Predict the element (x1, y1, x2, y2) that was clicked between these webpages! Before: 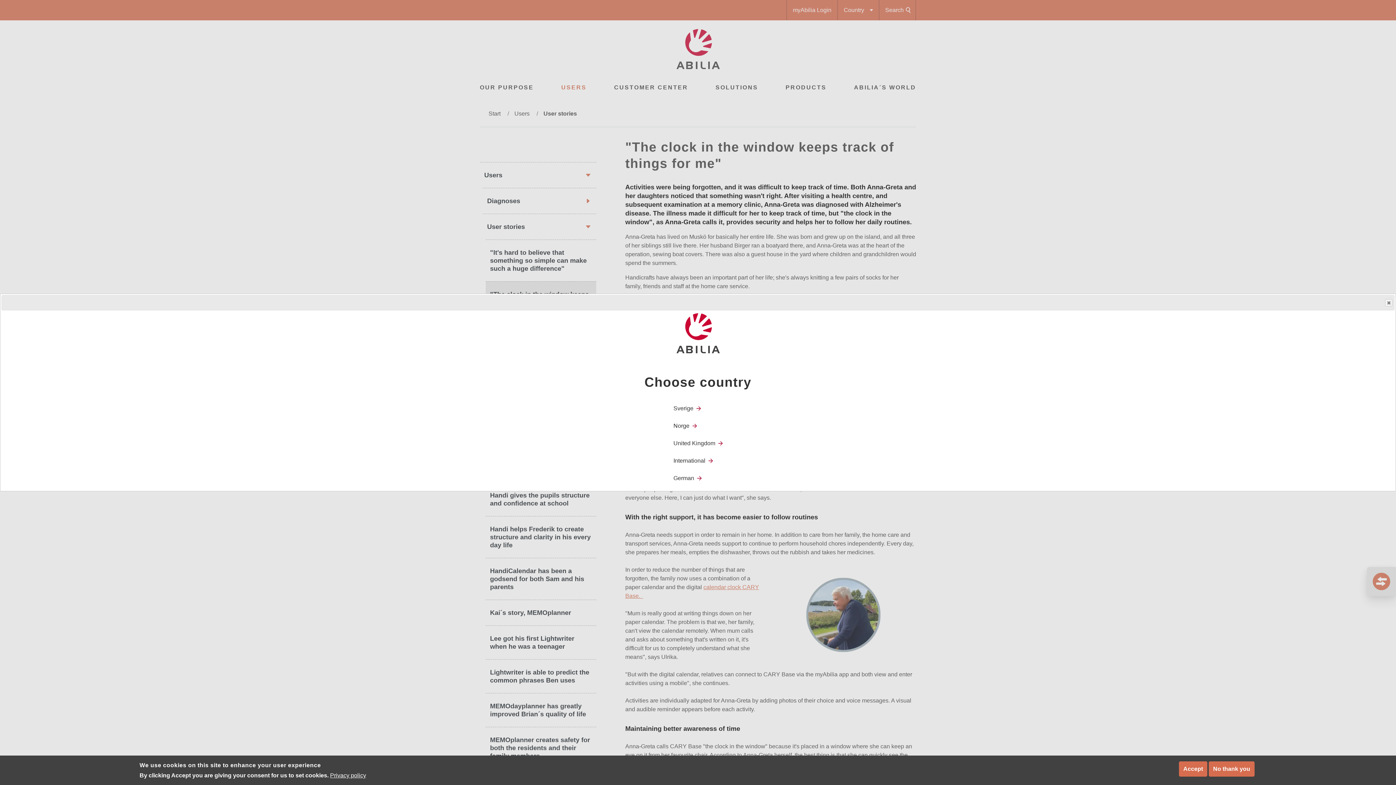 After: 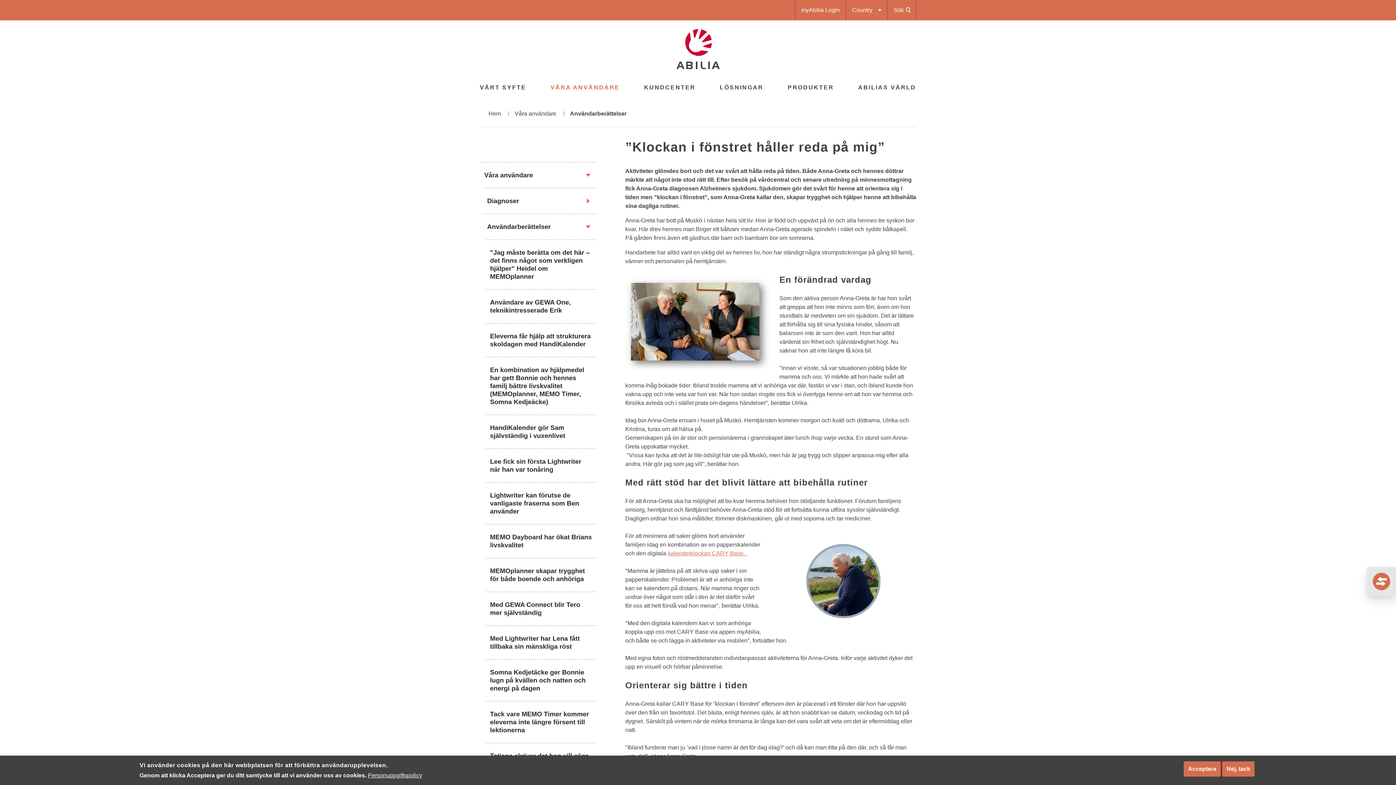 Action: label: Sverige bbox: (673, 404, 700, 412)